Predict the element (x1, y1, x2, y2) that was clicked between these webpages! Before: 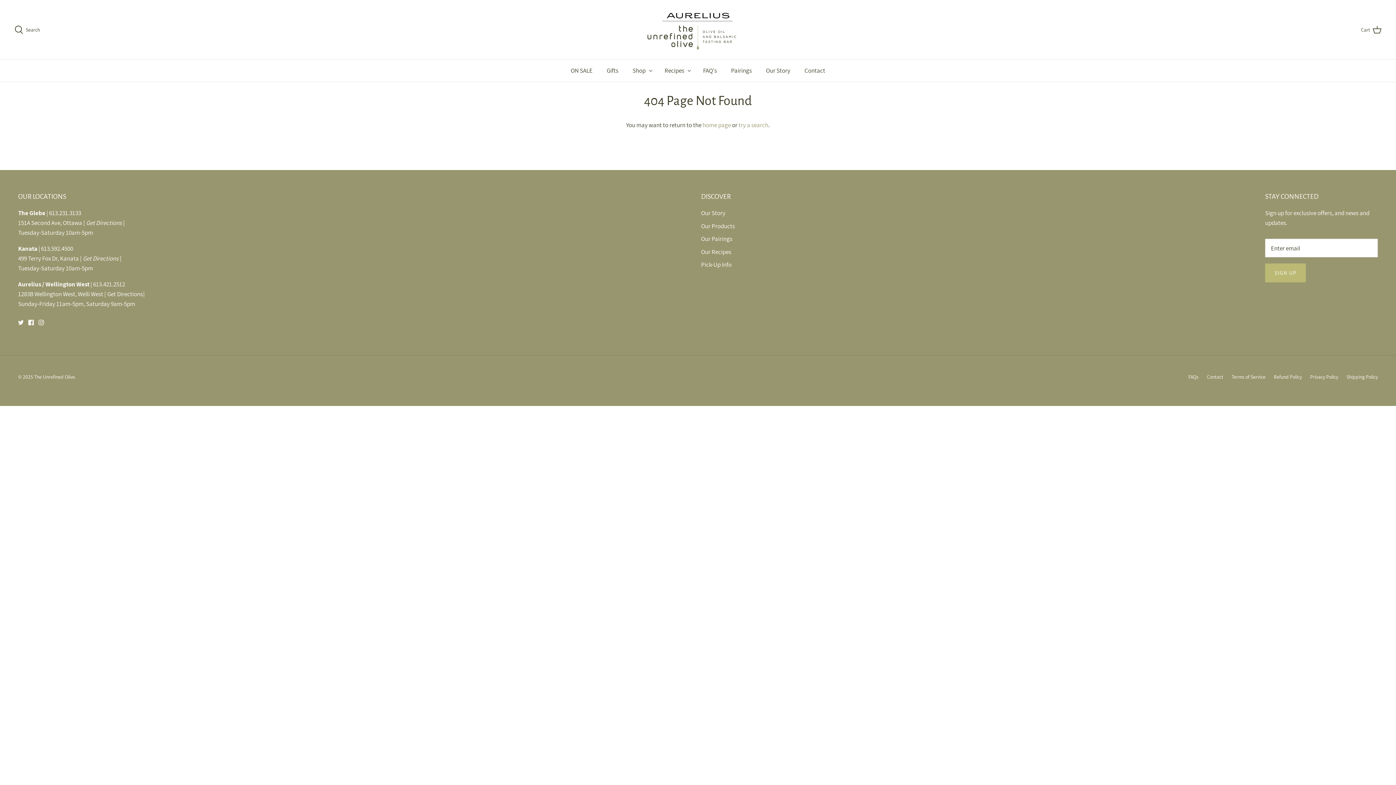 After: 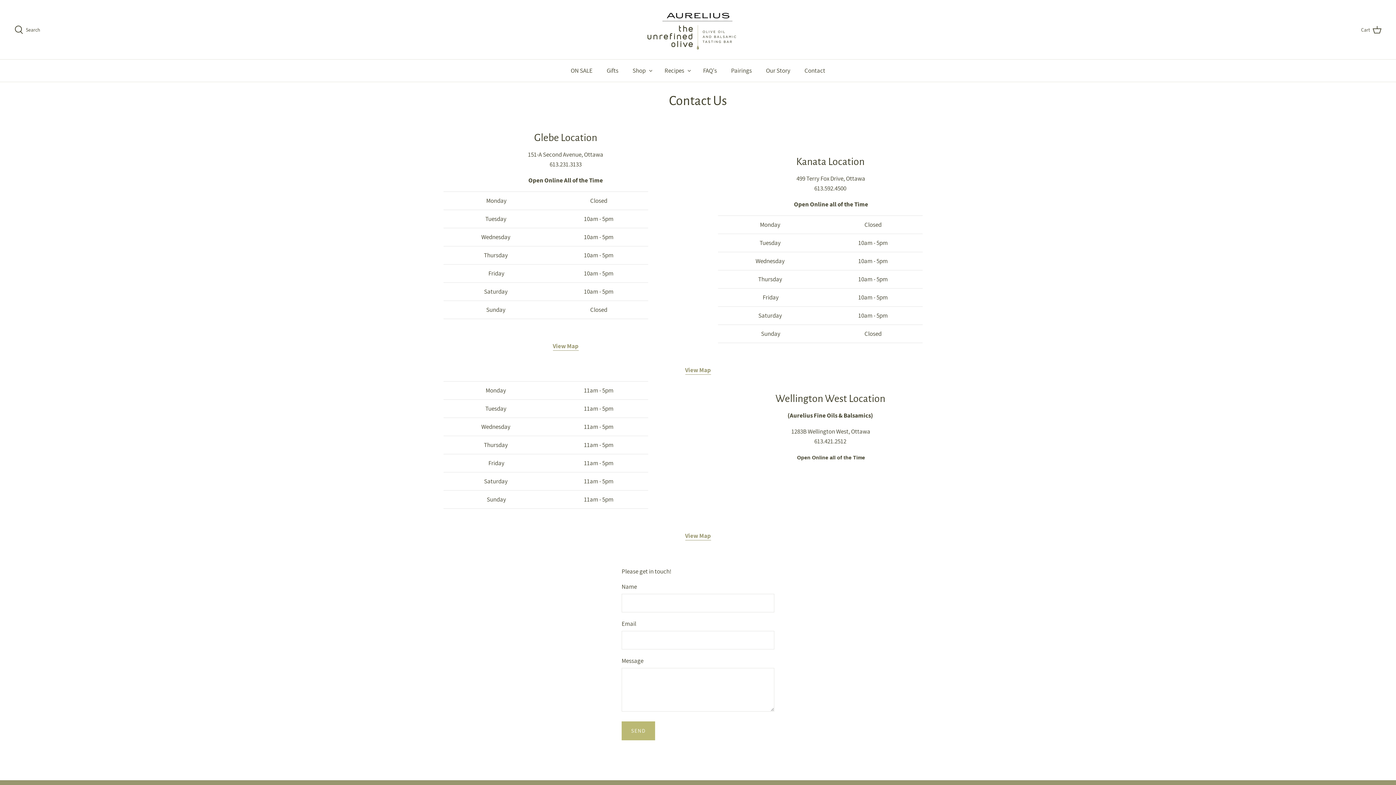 Action: label: Contact bbox: (798, 59, 832, 81)